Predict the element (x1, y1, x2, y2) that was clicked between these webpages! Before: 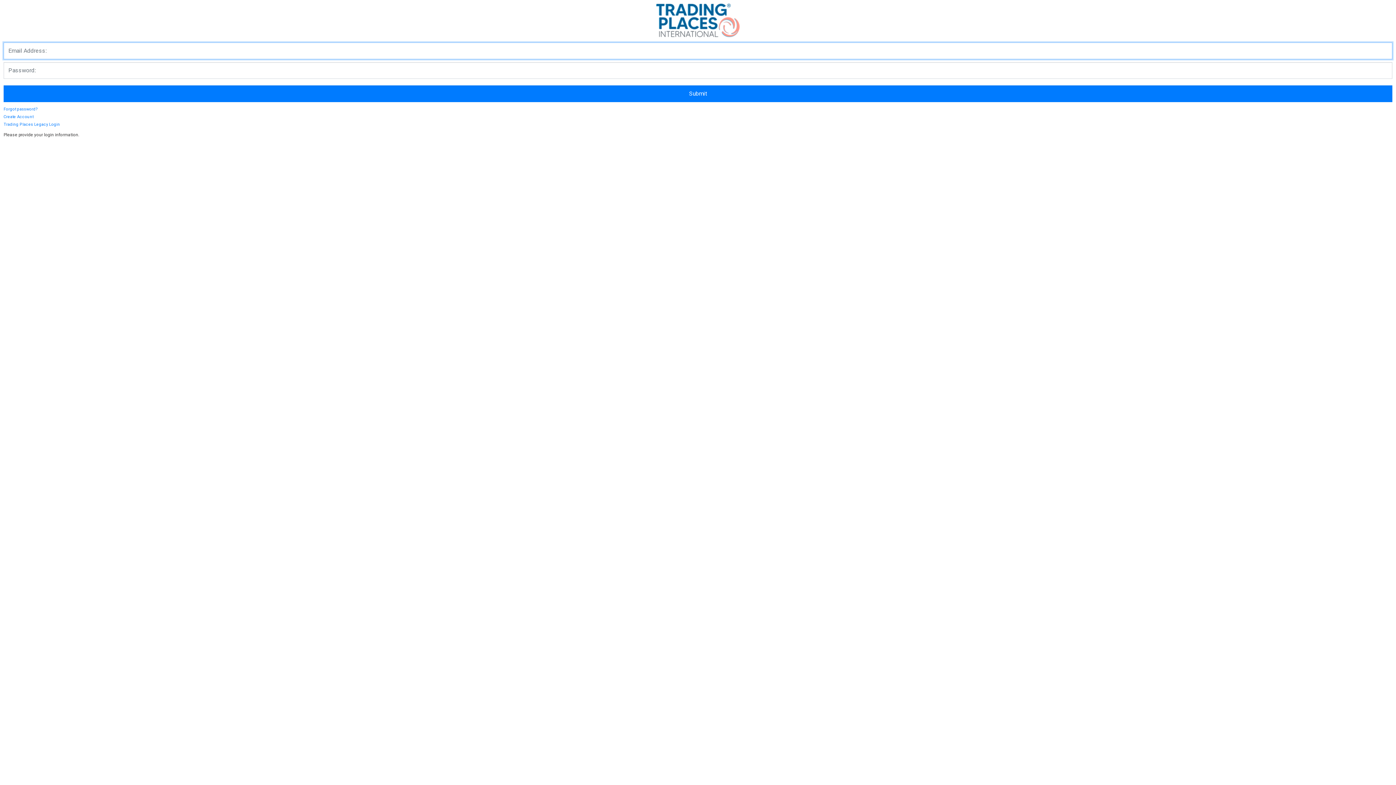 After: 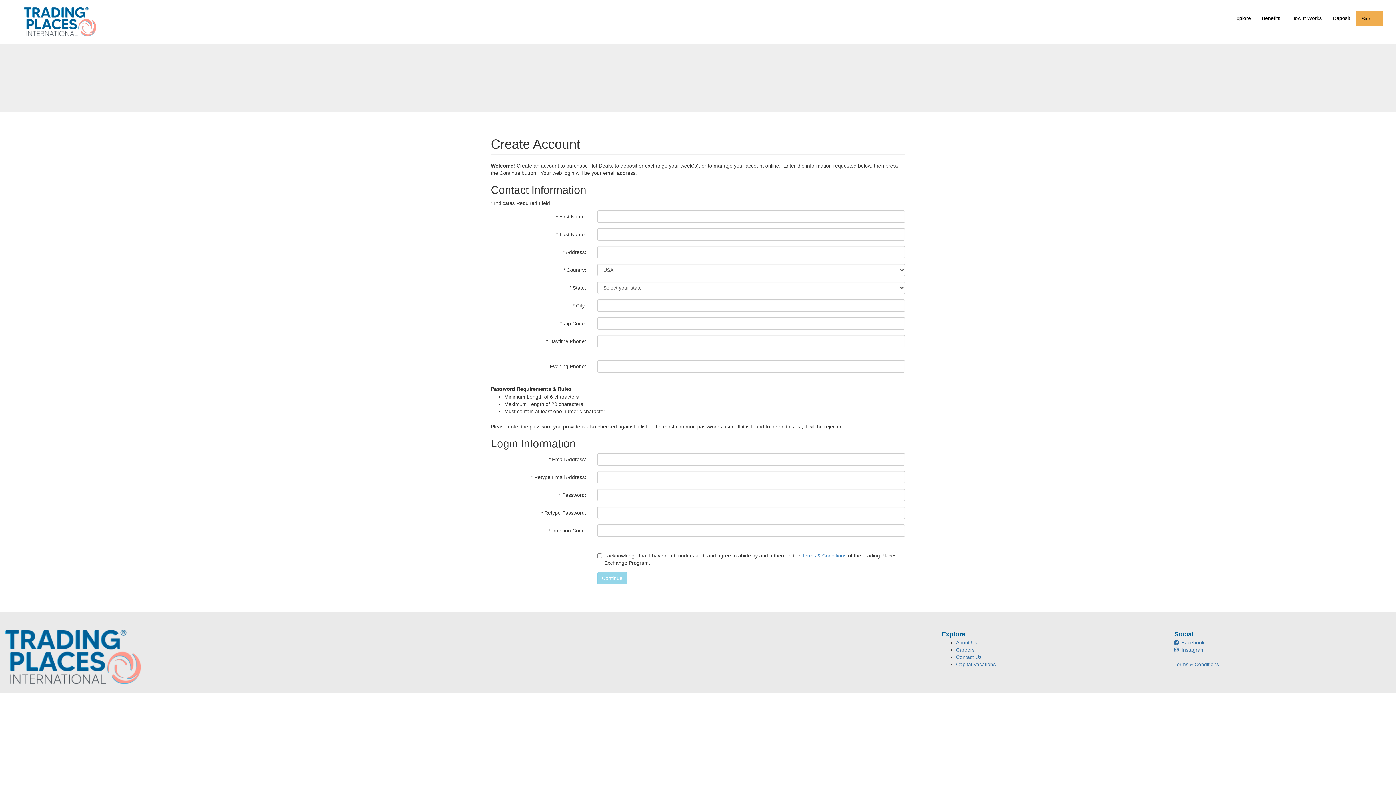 Action: bbox: (3, 114, 33, 119) label: Create Account